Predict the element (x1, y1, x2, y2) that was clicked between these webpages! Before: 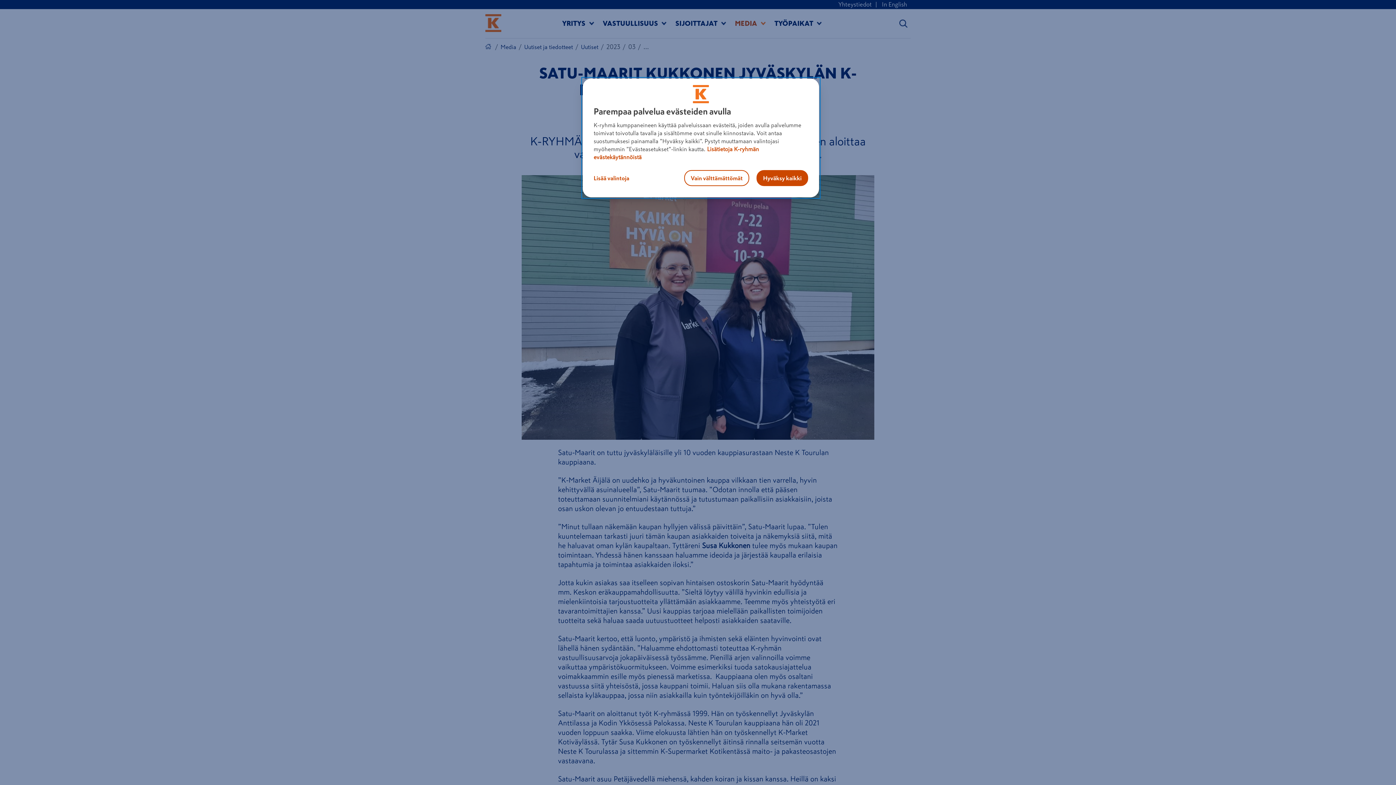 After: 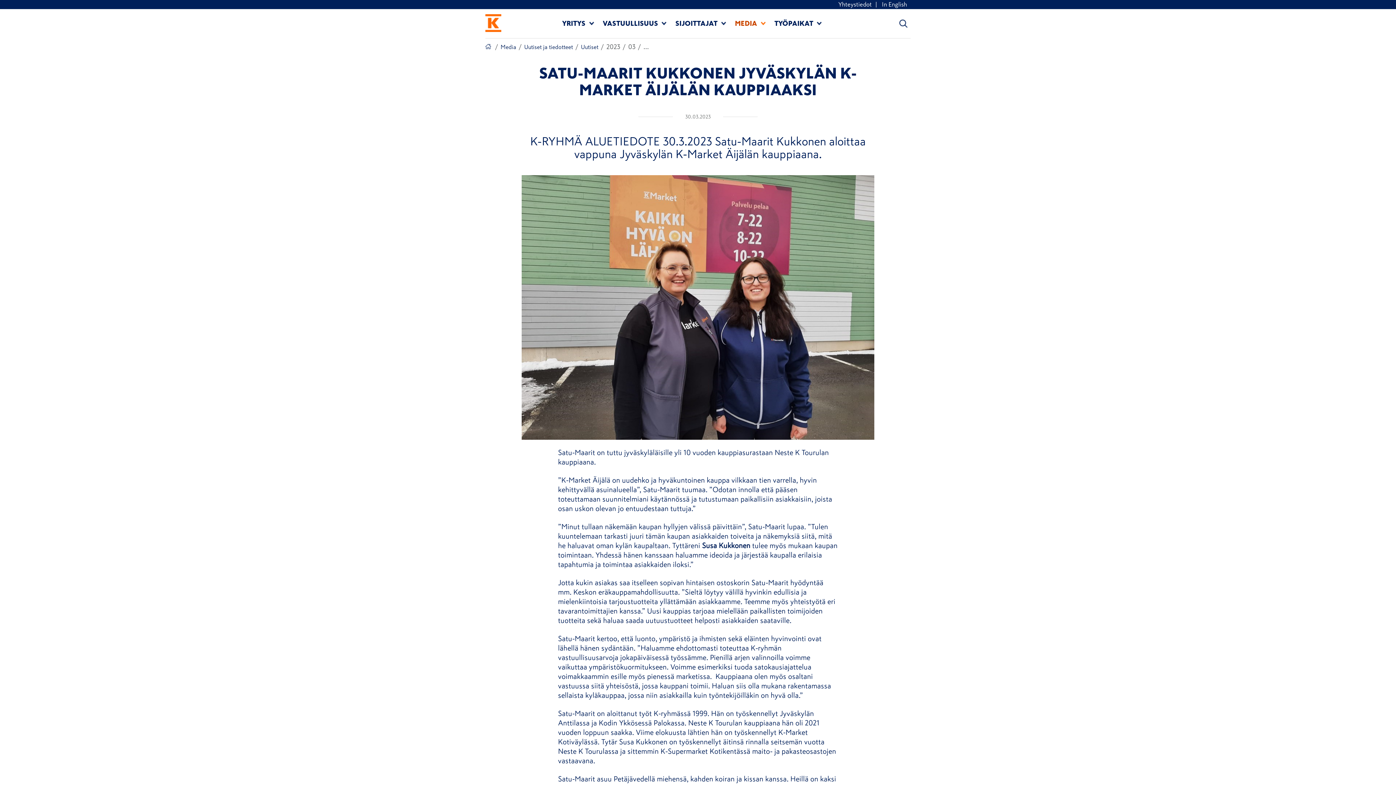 Action: bbox: (756, 170, 808, 186) label: Hyväksy kaikki